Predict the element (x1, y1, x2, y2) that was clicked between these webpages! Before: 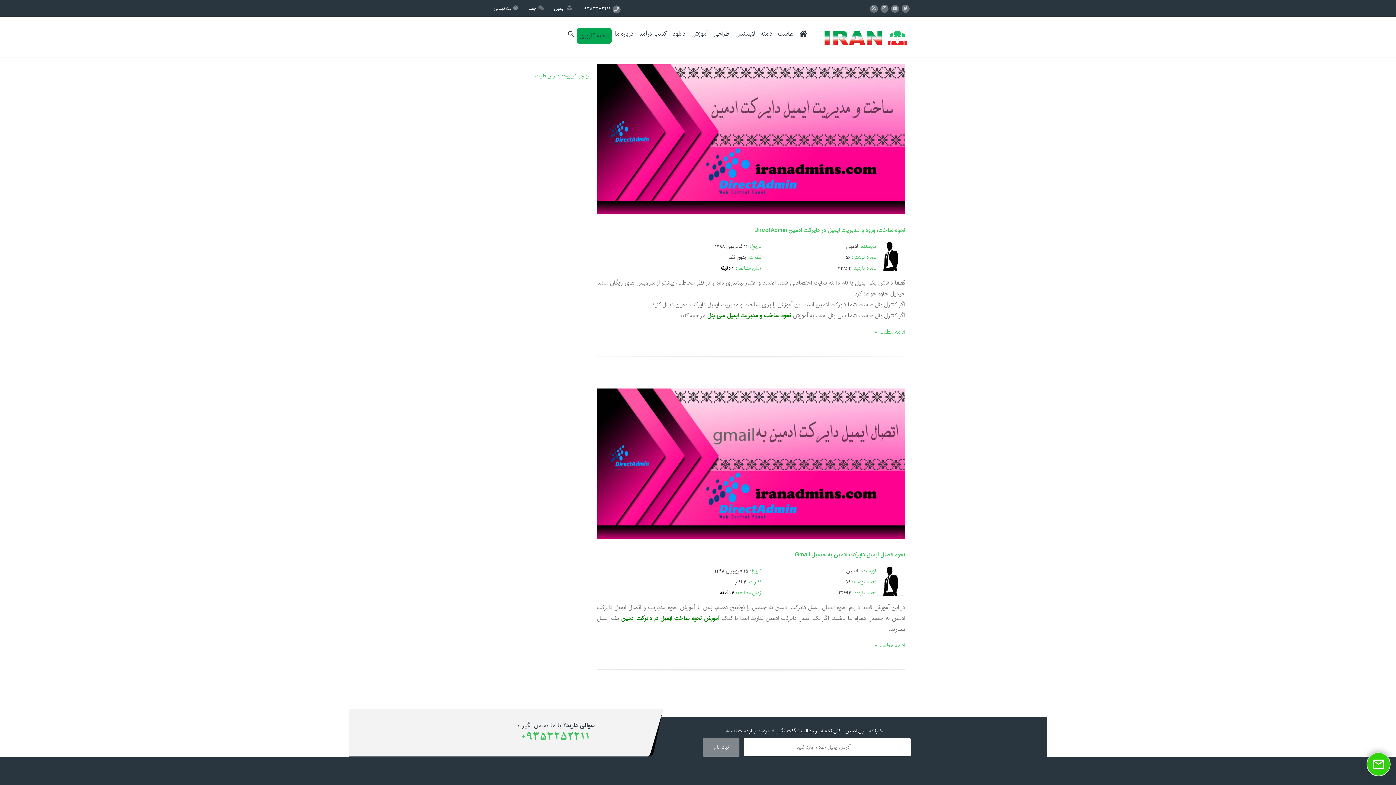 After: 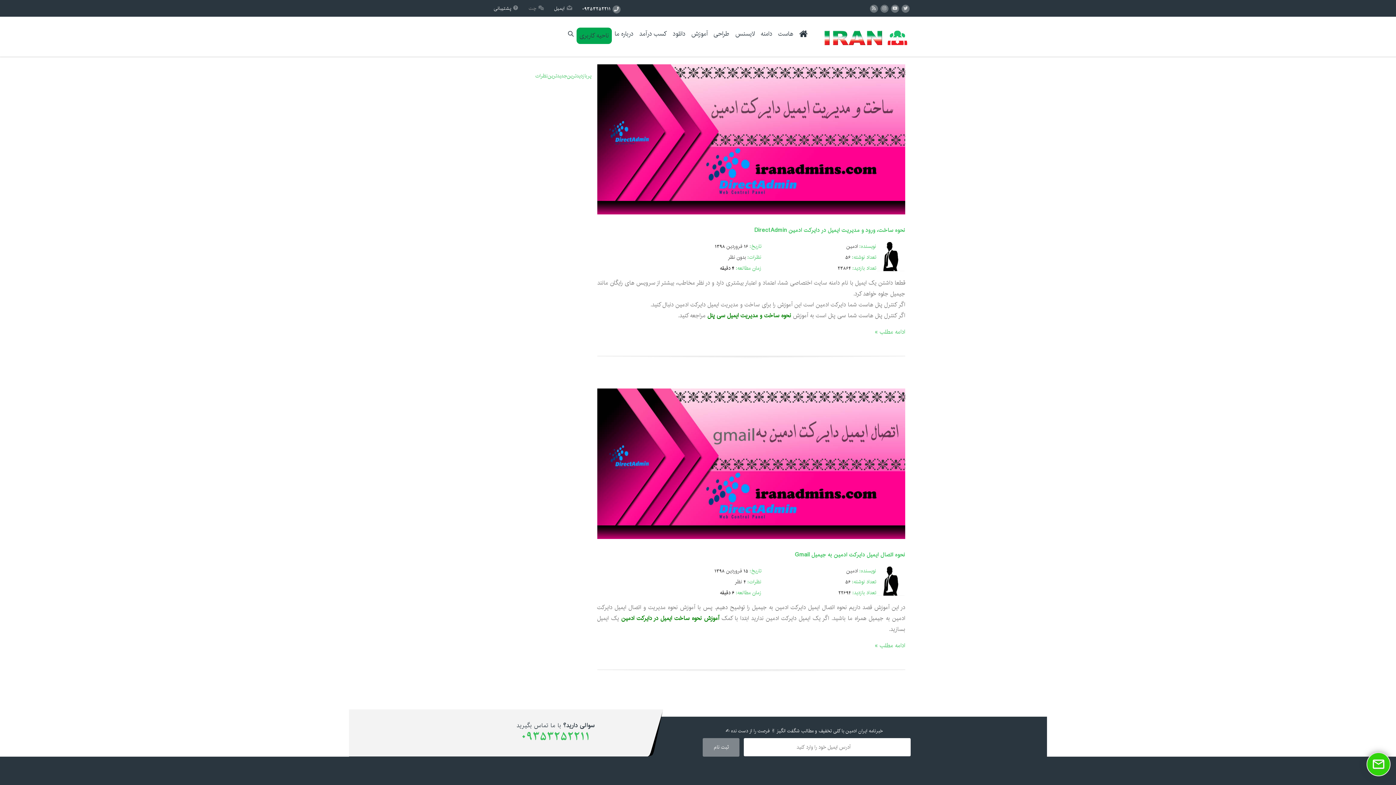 Action: label: چت bbox: (528, 4, 545, 12)